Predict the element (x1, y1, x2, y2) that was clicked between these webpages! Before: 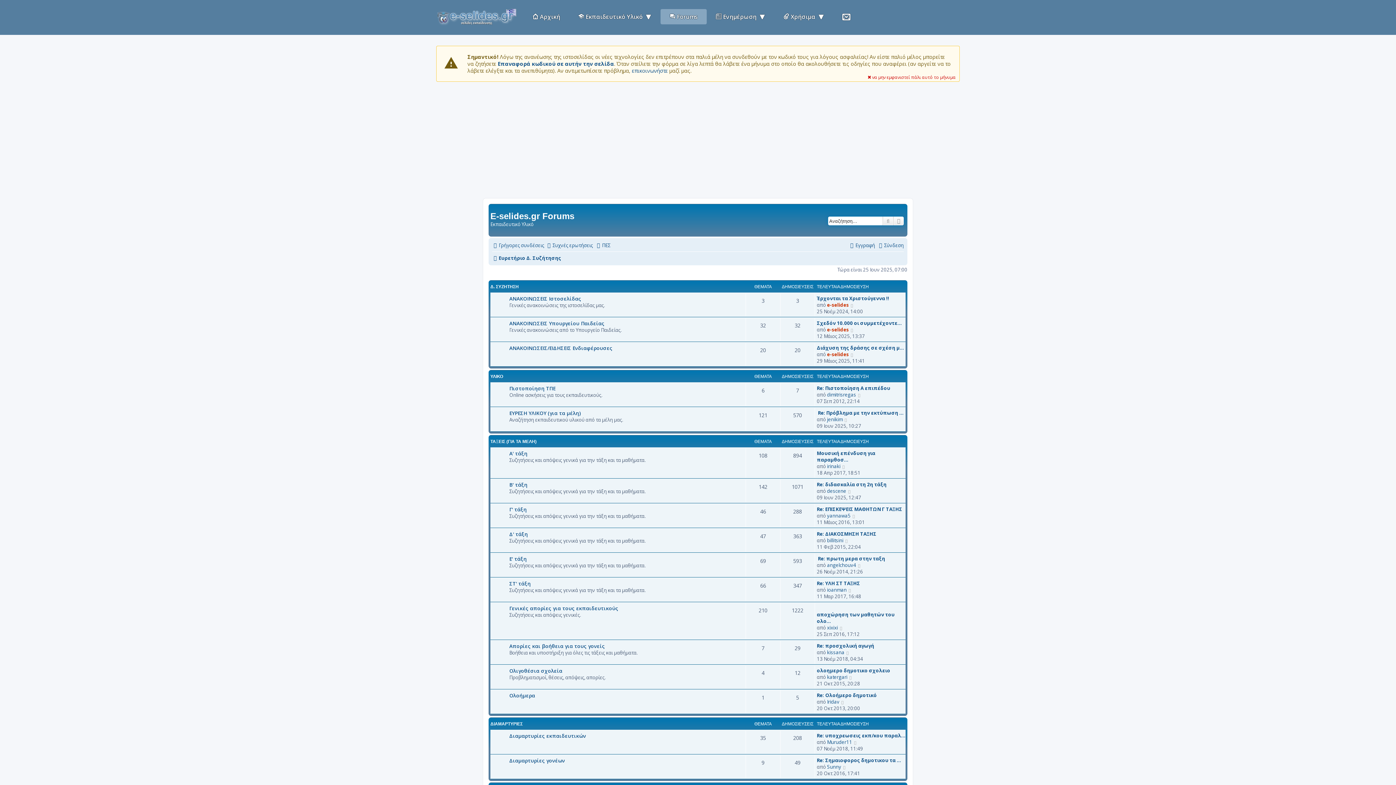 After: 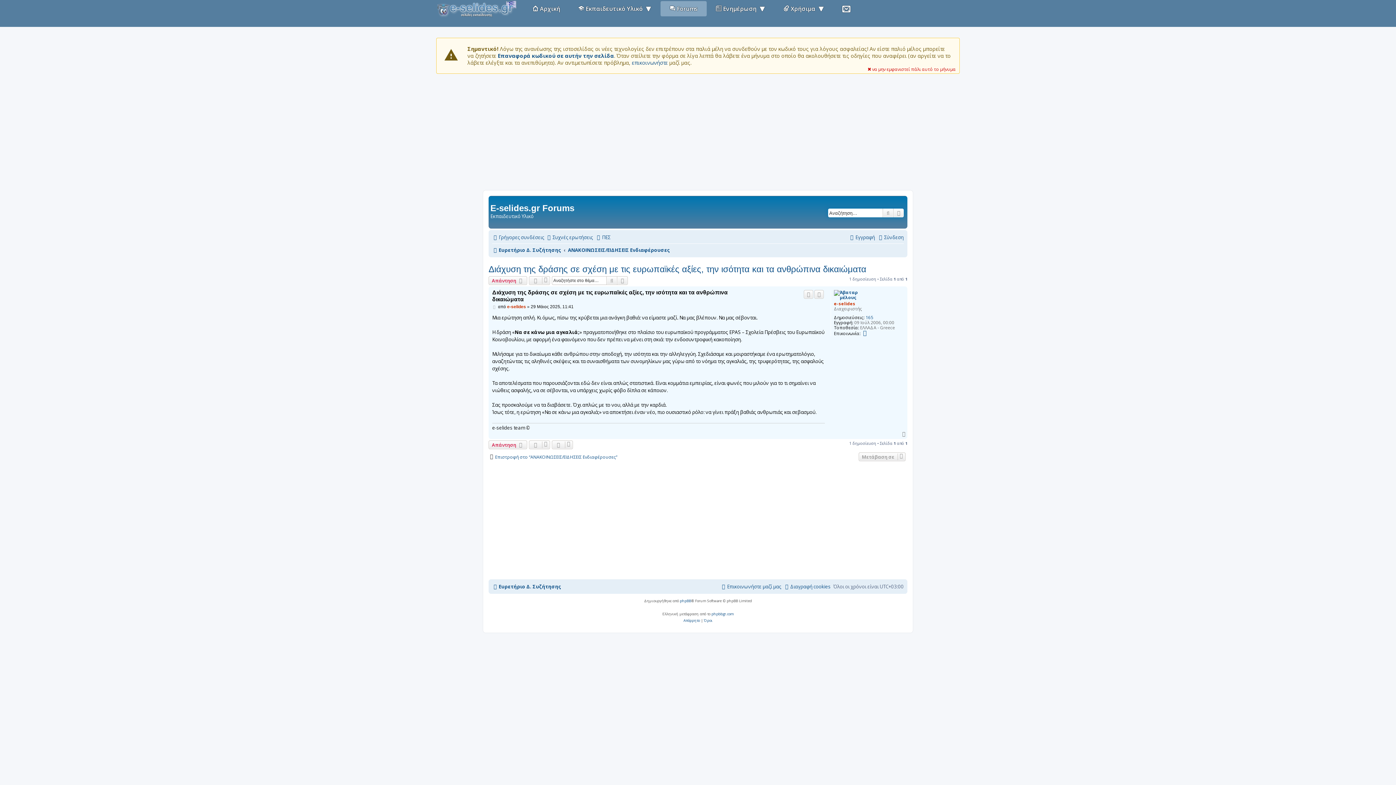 Action: bbox: (817, 344, 904, 351) label: Διάχυση της δράσης σε σχέση μ…